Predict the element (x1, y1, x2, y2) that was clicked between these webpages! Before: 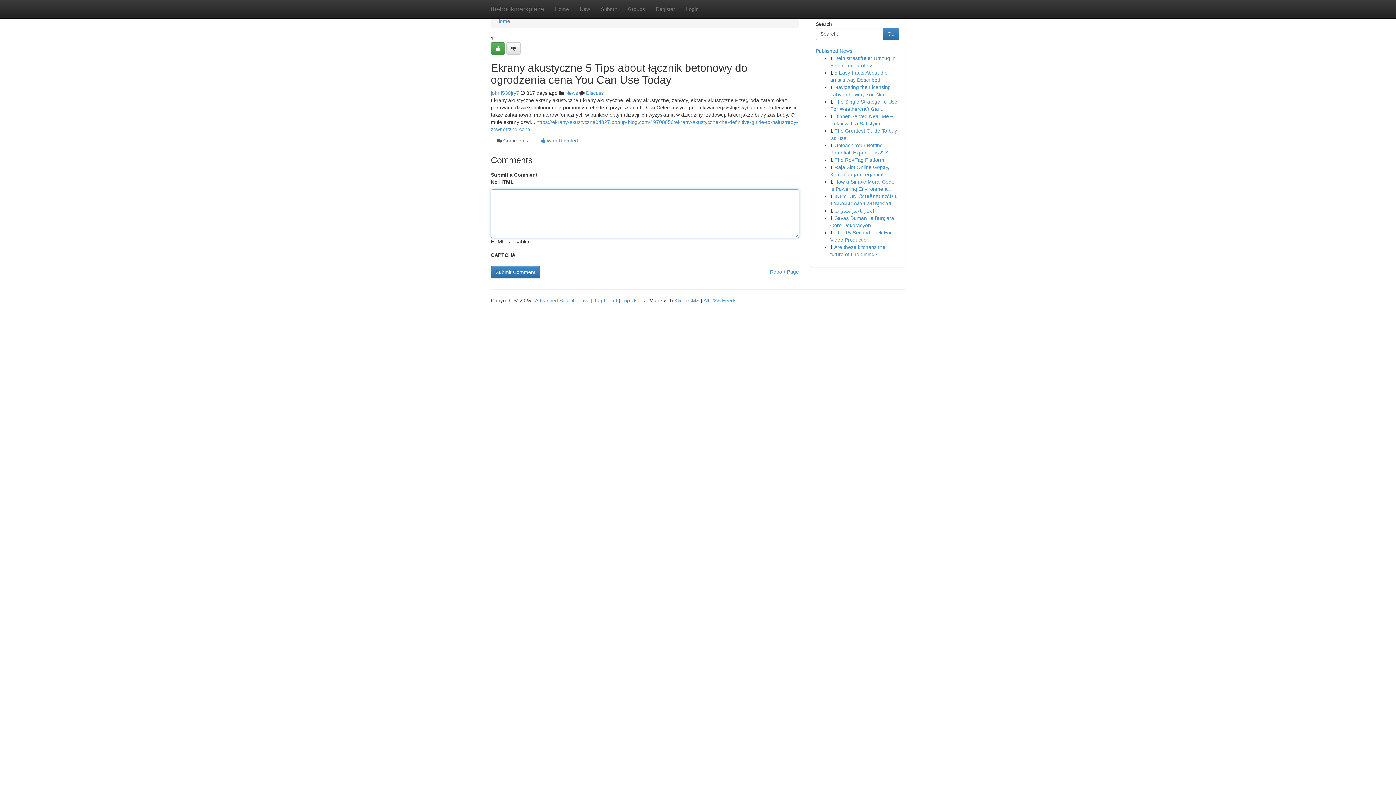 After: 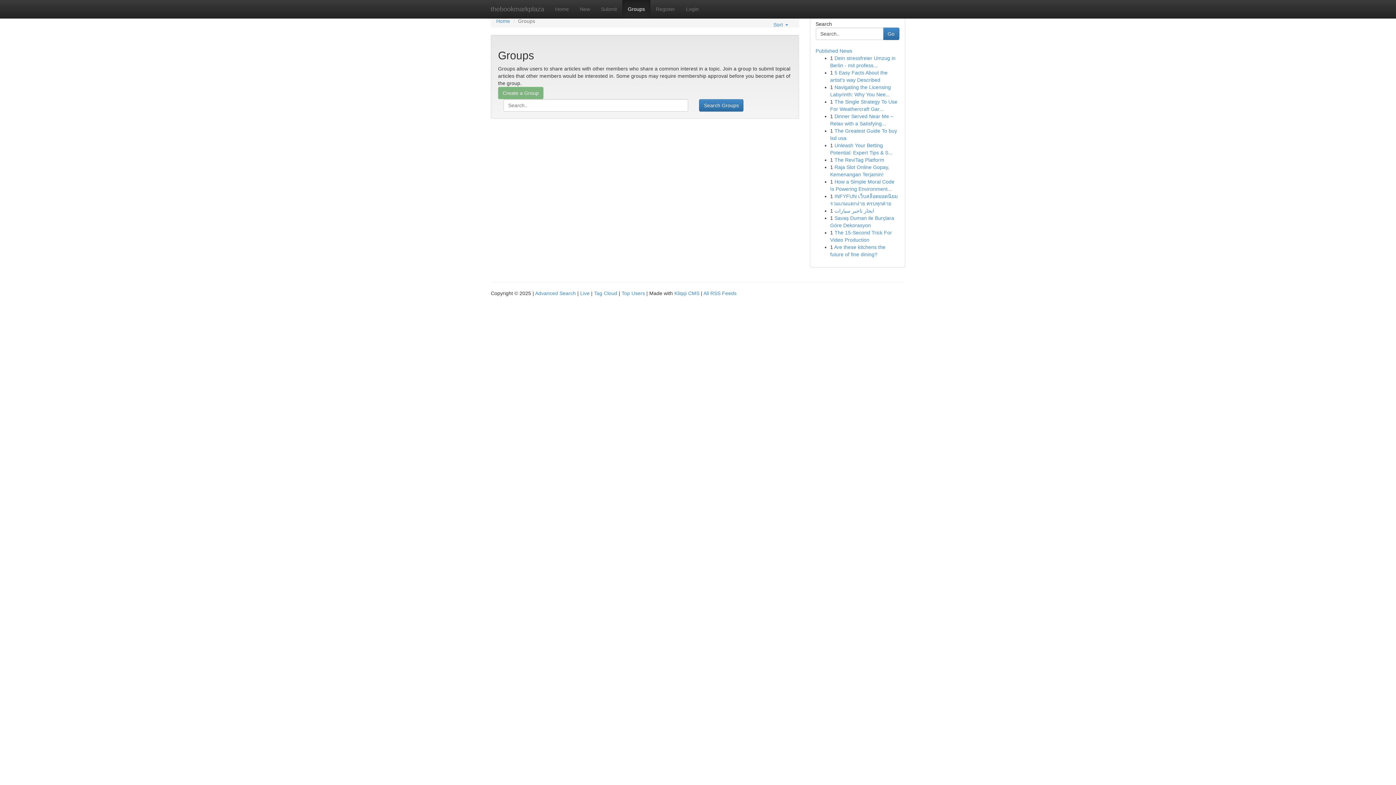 Action: label: Groups bbox: (622, 0, 650, 18)